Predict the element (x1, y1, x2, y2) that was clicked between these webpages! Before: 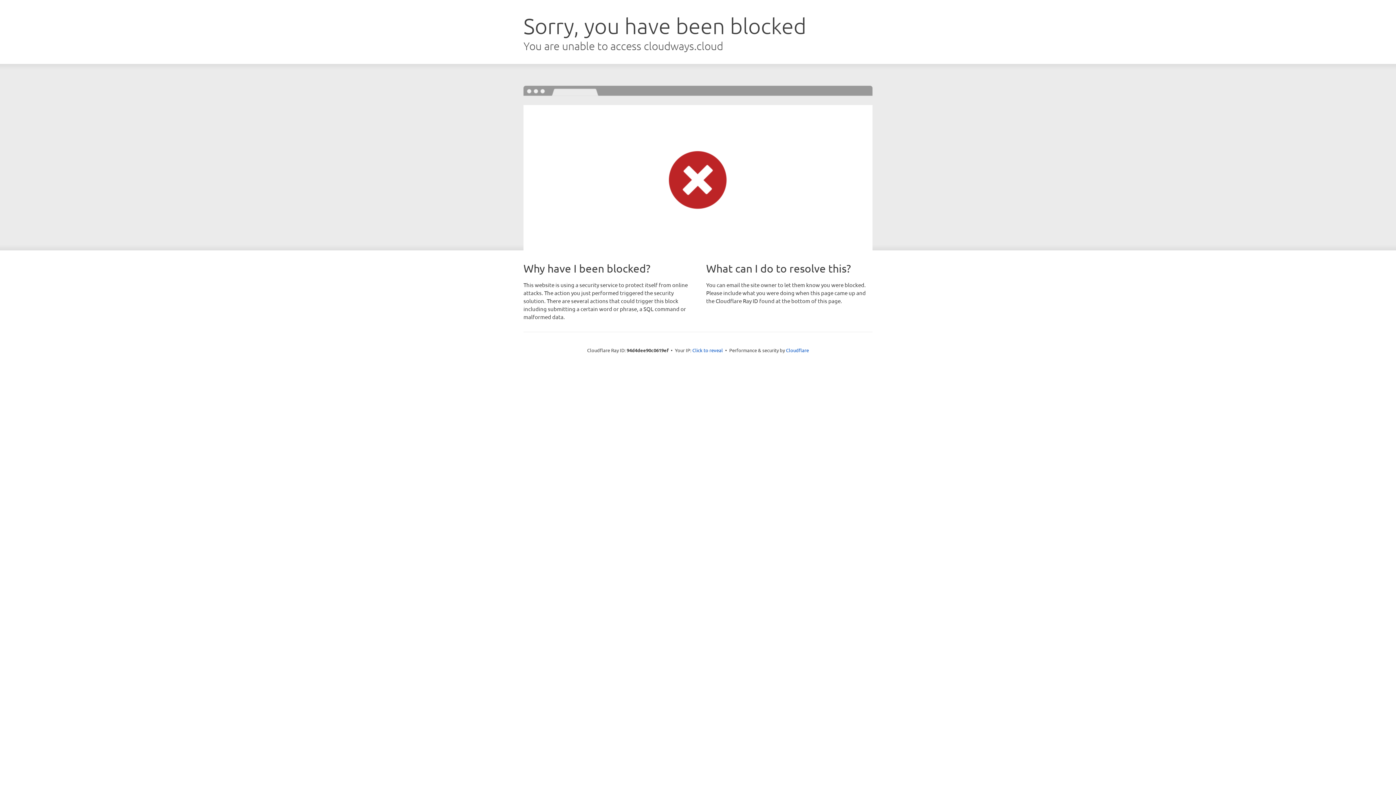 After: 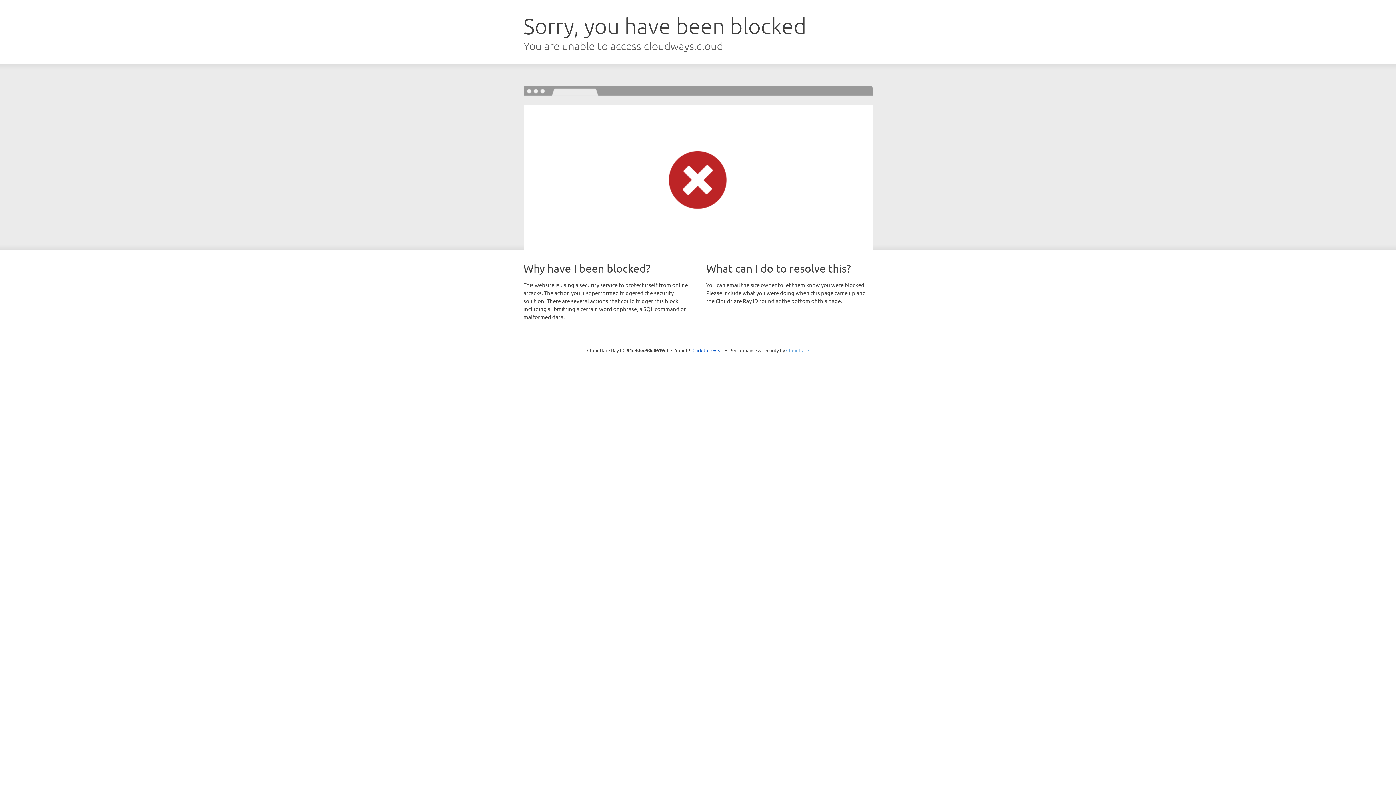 Action: bbox: (786, 347, 809, 353) label: Cloudflare